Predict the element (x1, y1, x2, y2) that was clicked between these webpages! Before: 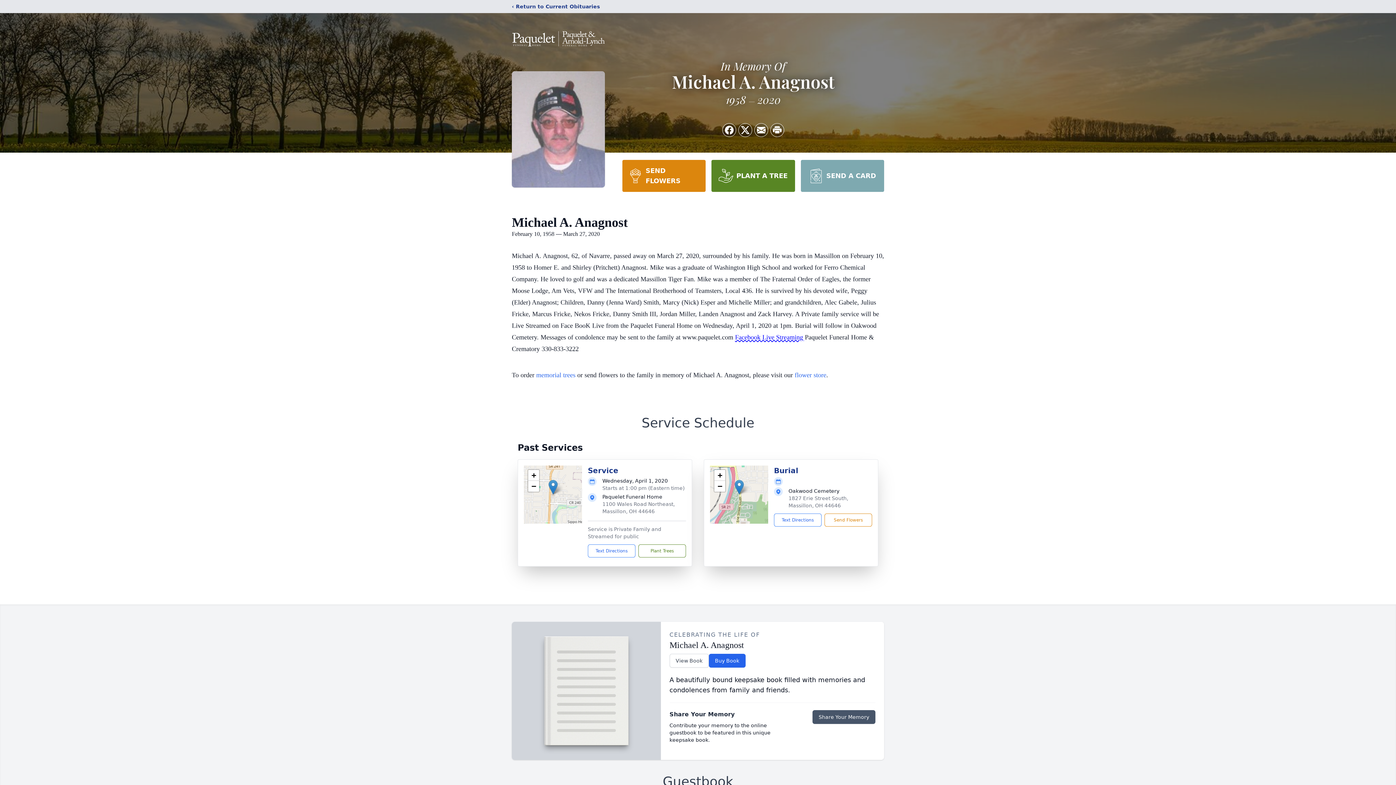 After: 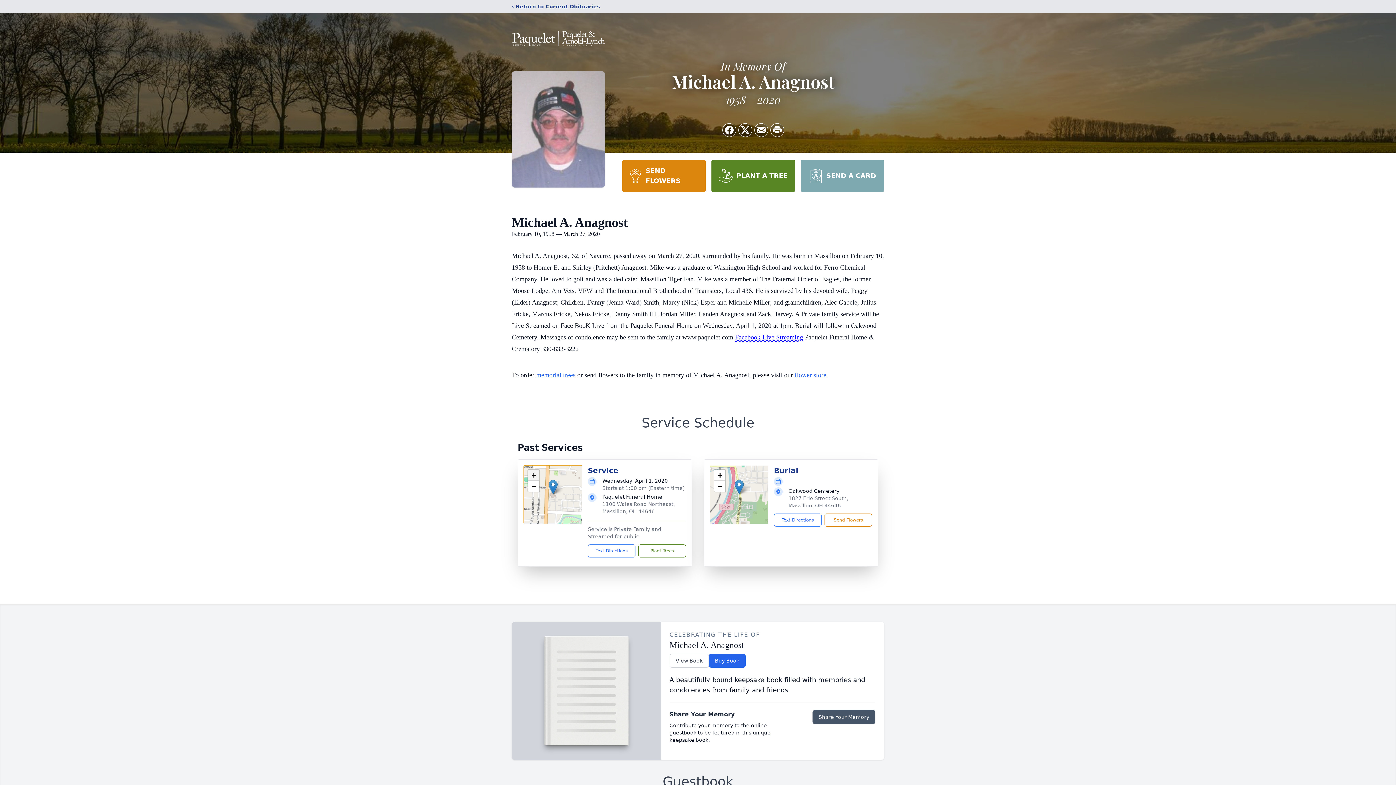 Action: bbox: (528, 470, 539, 481) label: Zoom in